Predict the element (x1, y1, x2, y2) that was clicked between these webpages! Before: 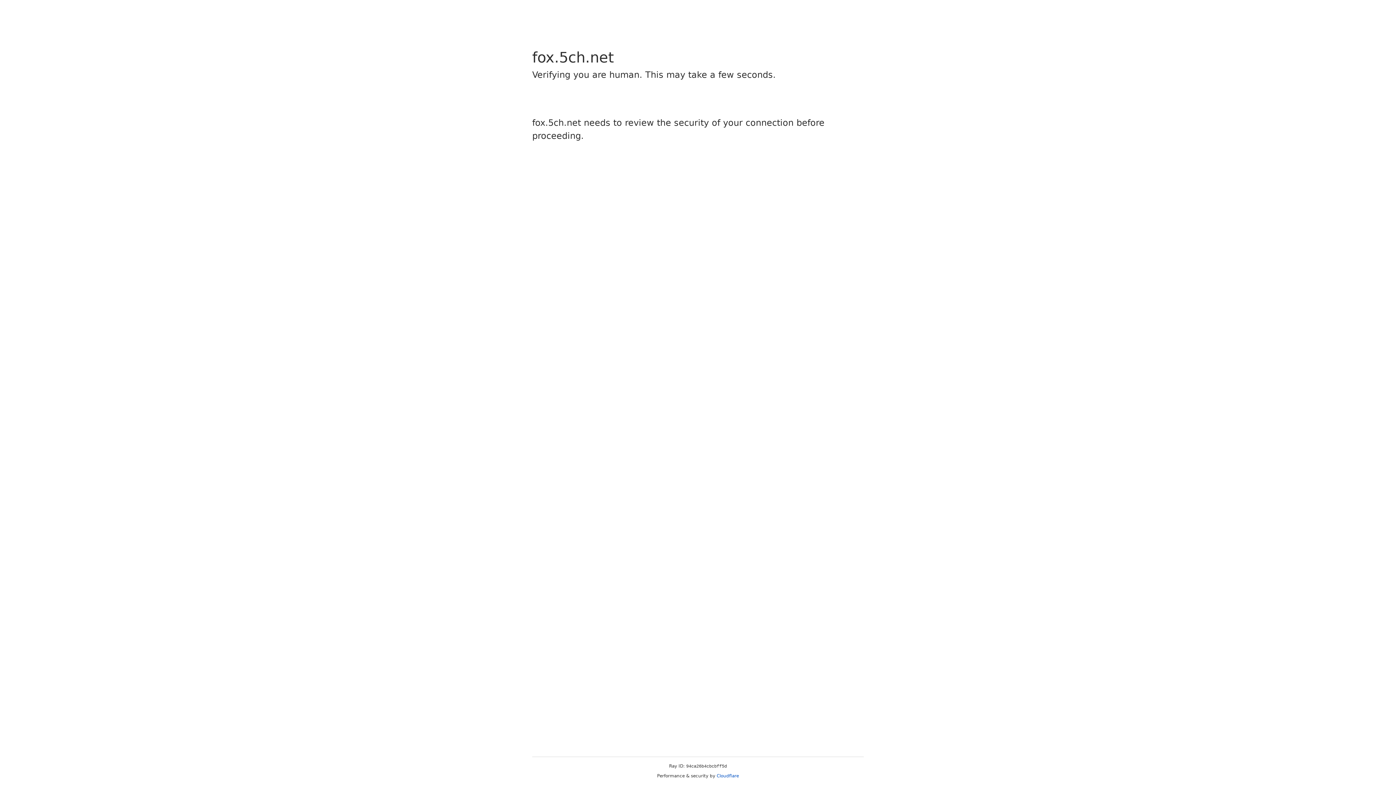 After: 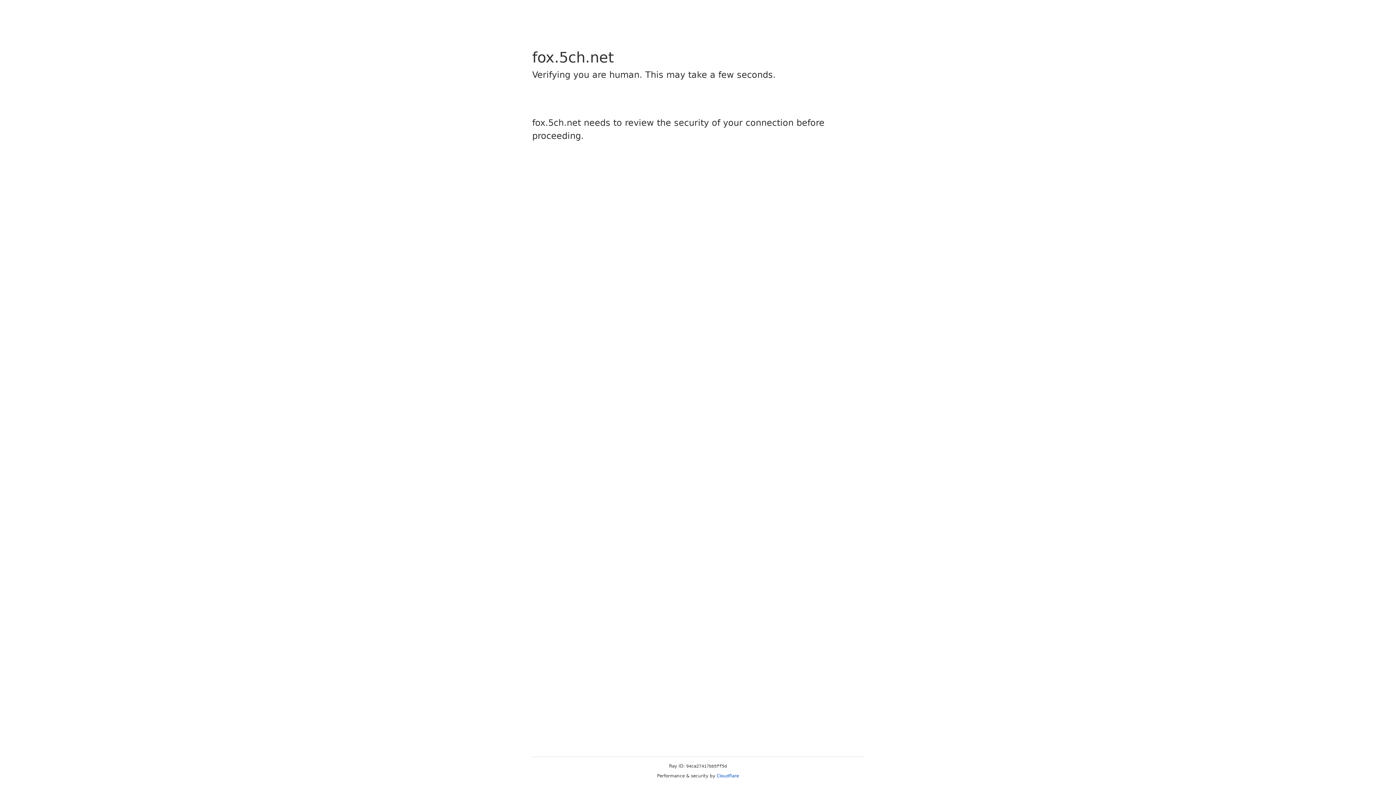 Action: label: Cloudflare bbox: (716, 773, 739, 778)